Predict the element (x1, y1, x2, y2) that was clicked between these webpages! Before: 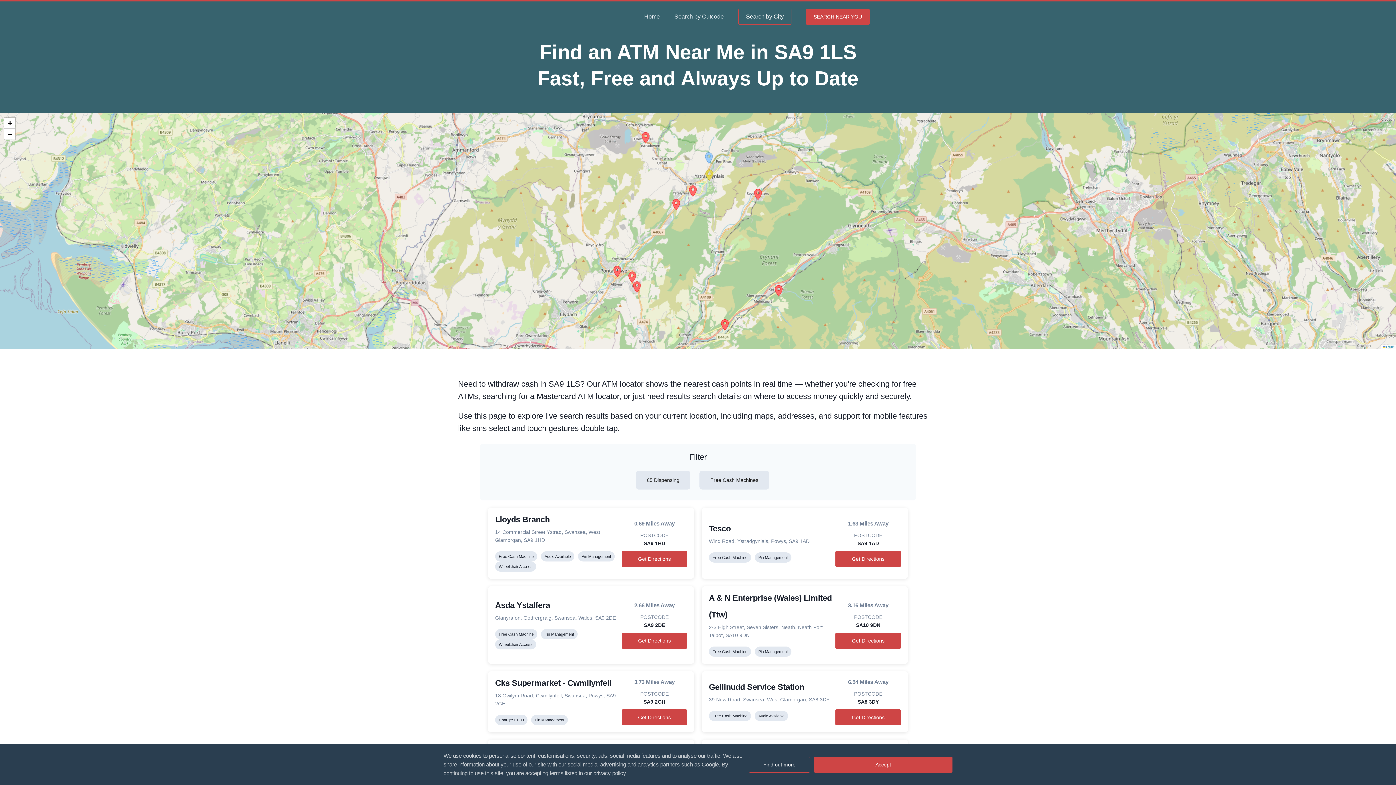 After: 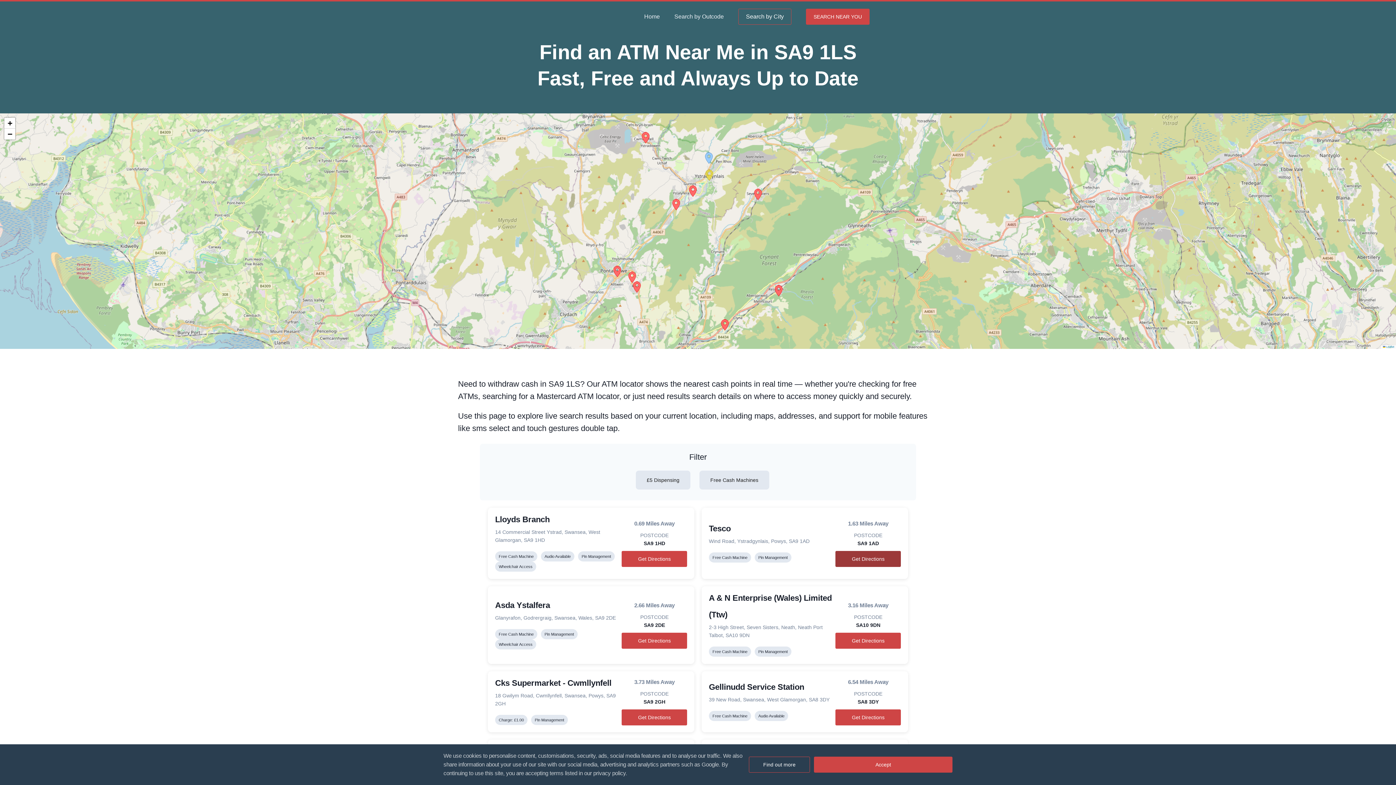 Action: bbox: (835, 551, 901, 567) label: Get Directions